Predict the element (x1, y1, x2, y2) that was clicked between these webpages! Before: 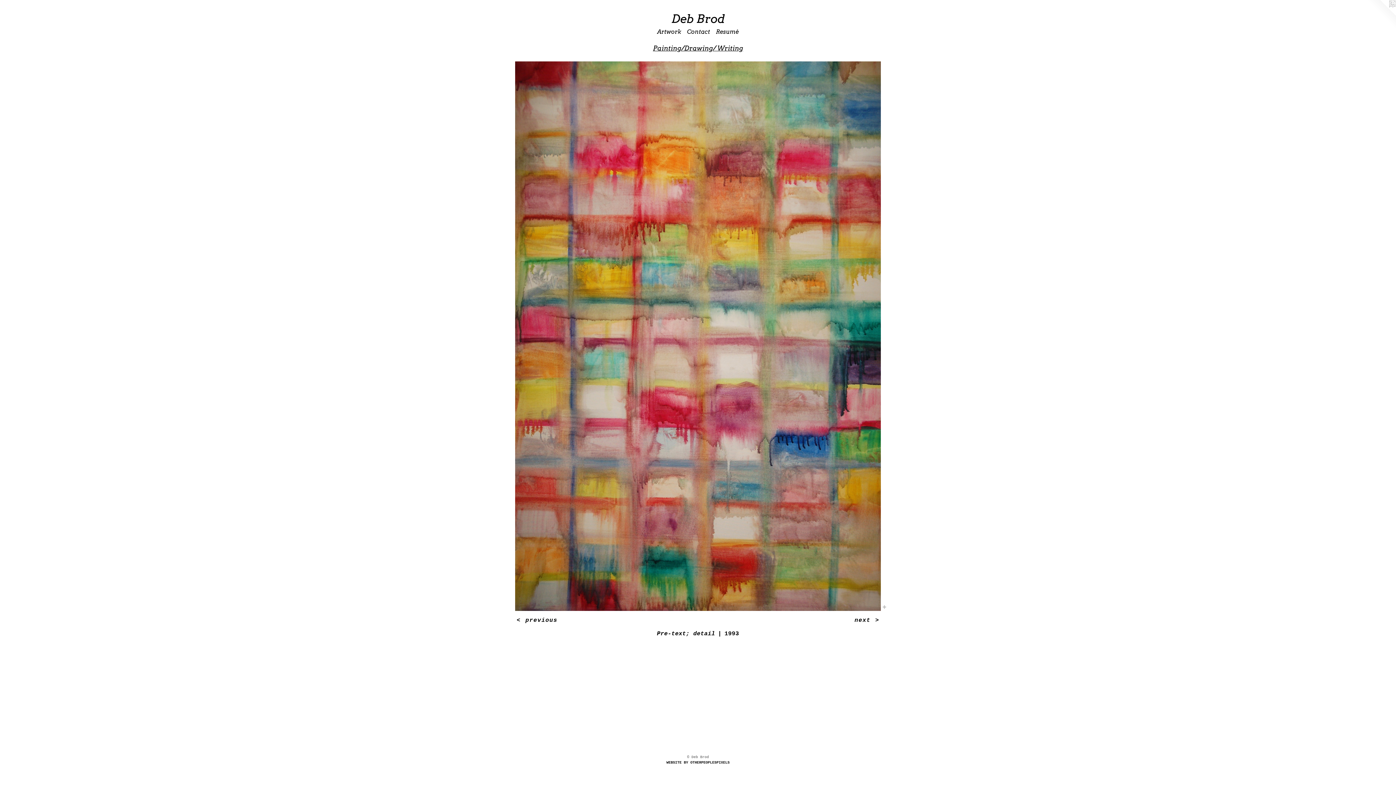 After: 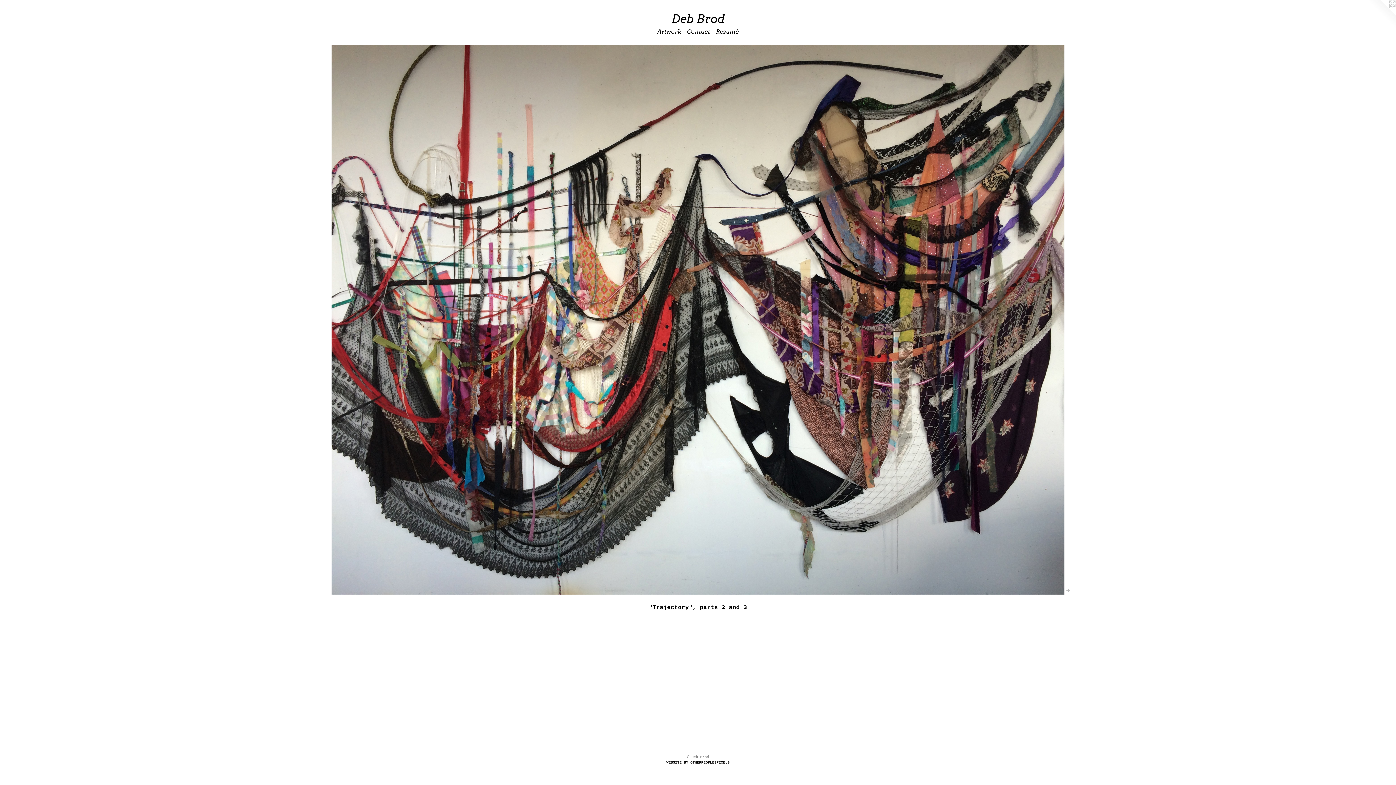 Action: label: Deb Brod bbox: (17, 13, 1378, 27)